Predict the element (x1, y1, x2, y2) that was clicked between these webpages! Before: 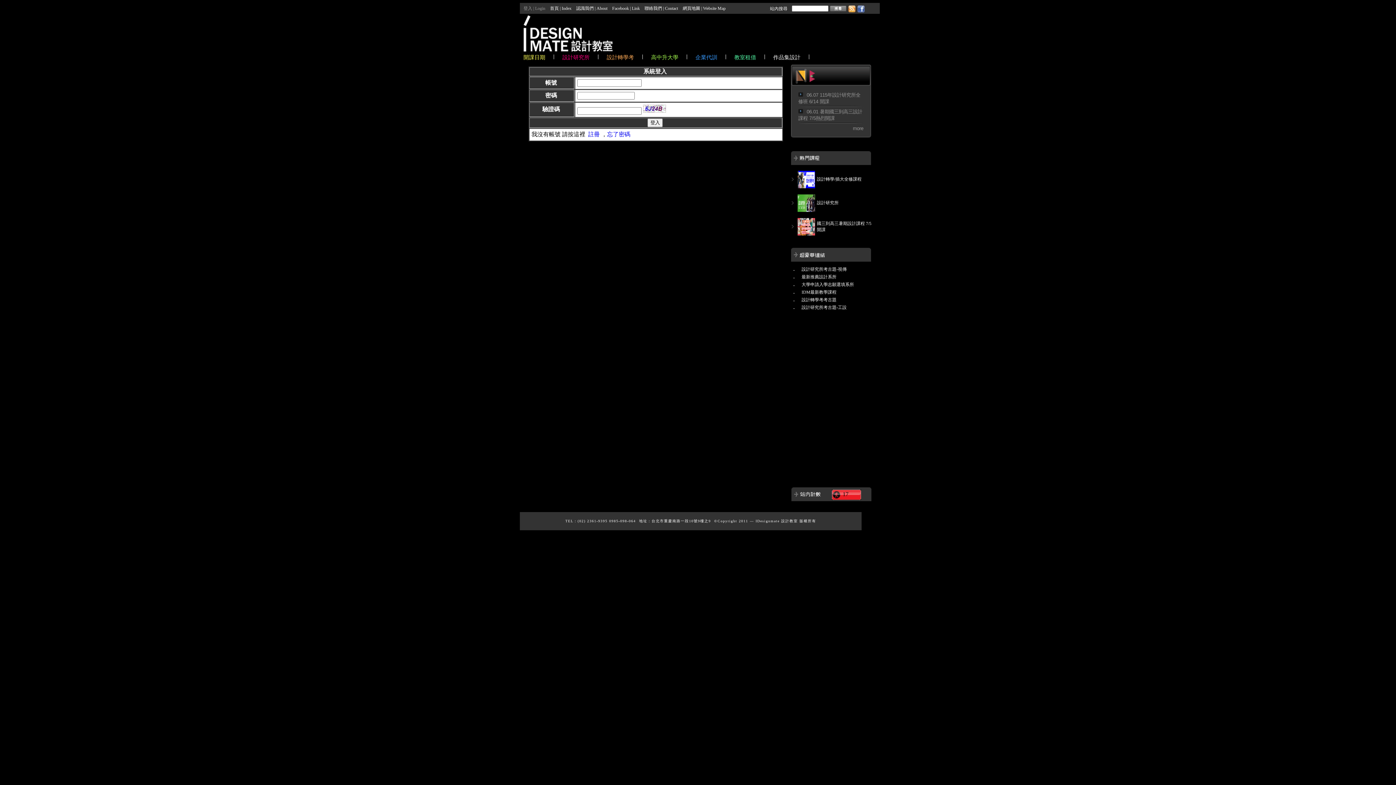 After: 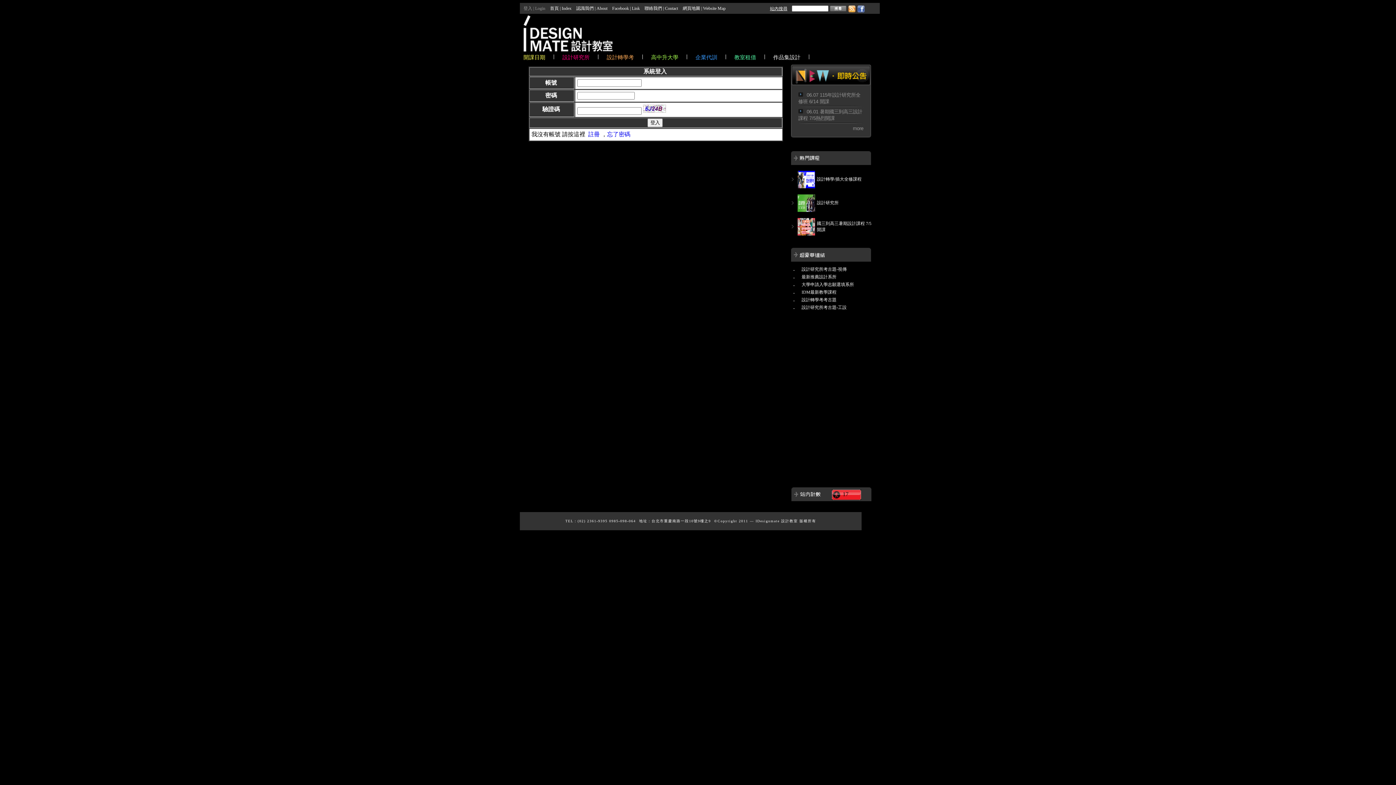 Action: label: 站內搜尋 bbox: (770, 6, 787, 11)